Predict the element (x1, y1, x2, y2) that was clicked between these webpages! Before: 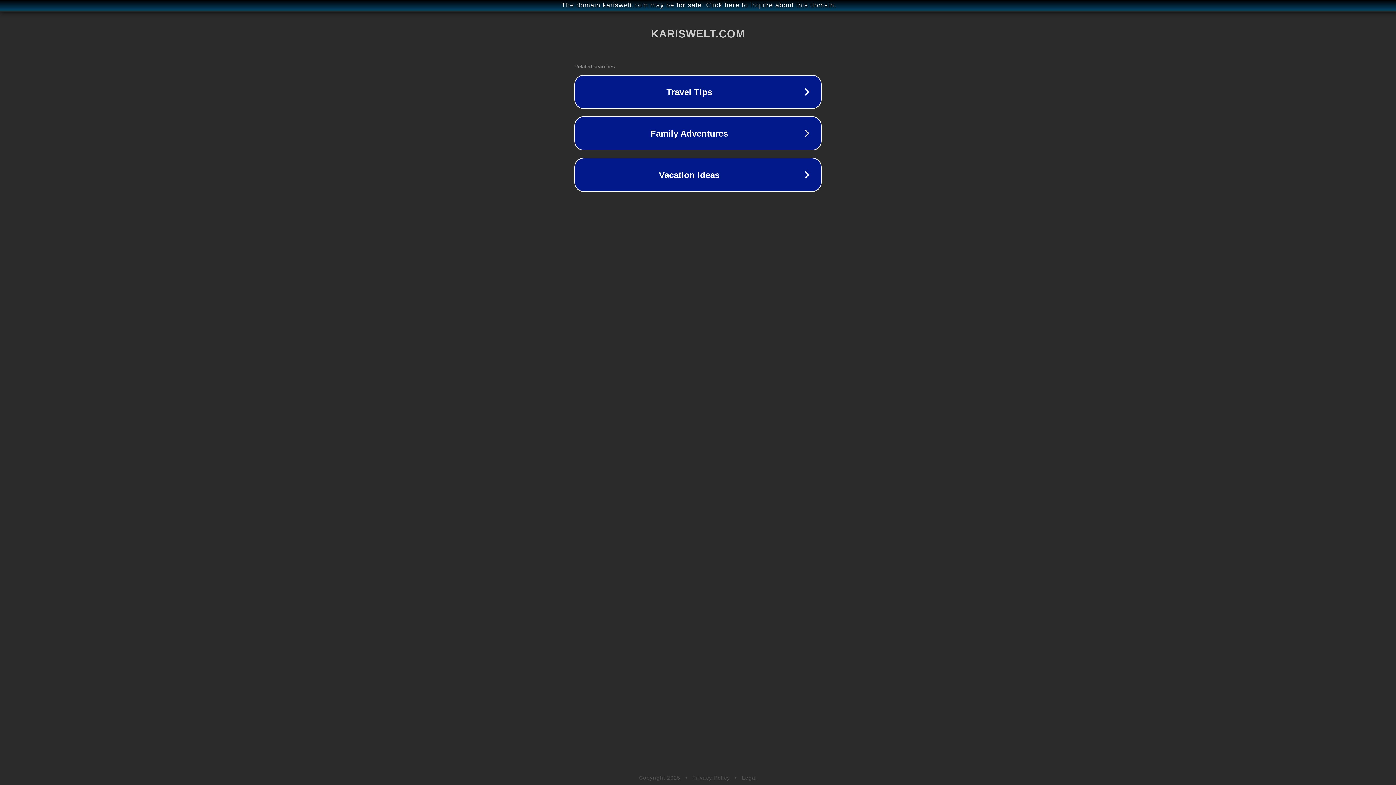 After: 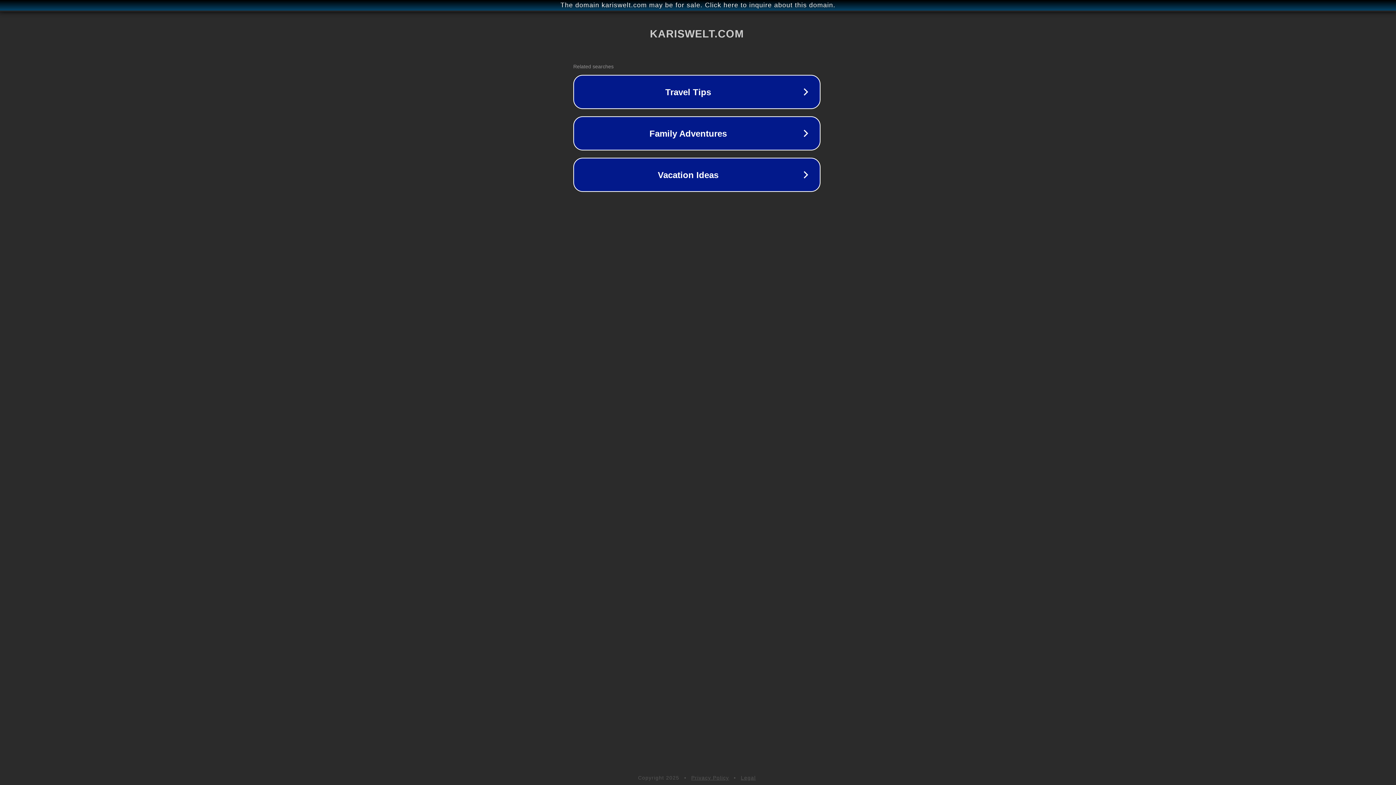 Action: bbox: (1, 1, 1397, 9) label: The domain kariswelt.com may be for sale. Click here to inquire about this domain.